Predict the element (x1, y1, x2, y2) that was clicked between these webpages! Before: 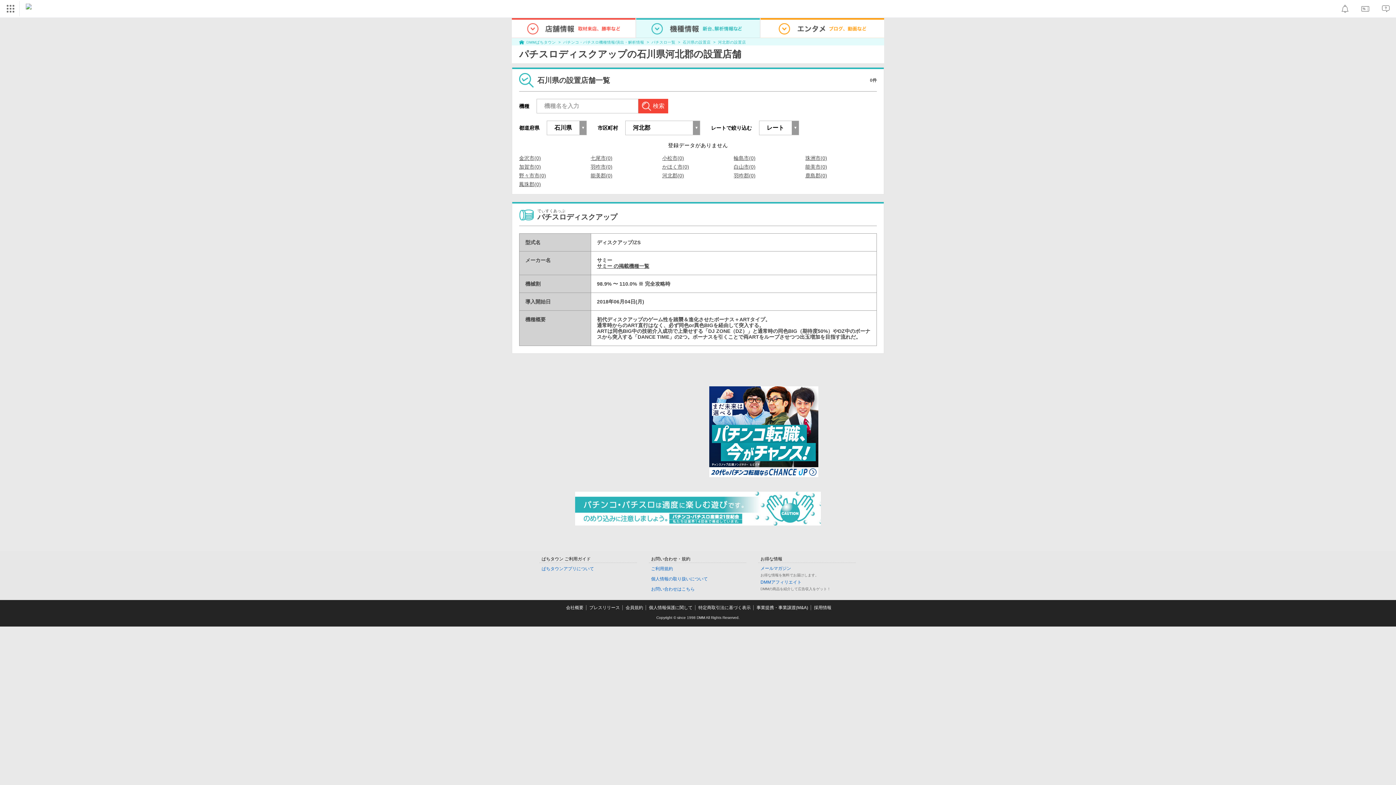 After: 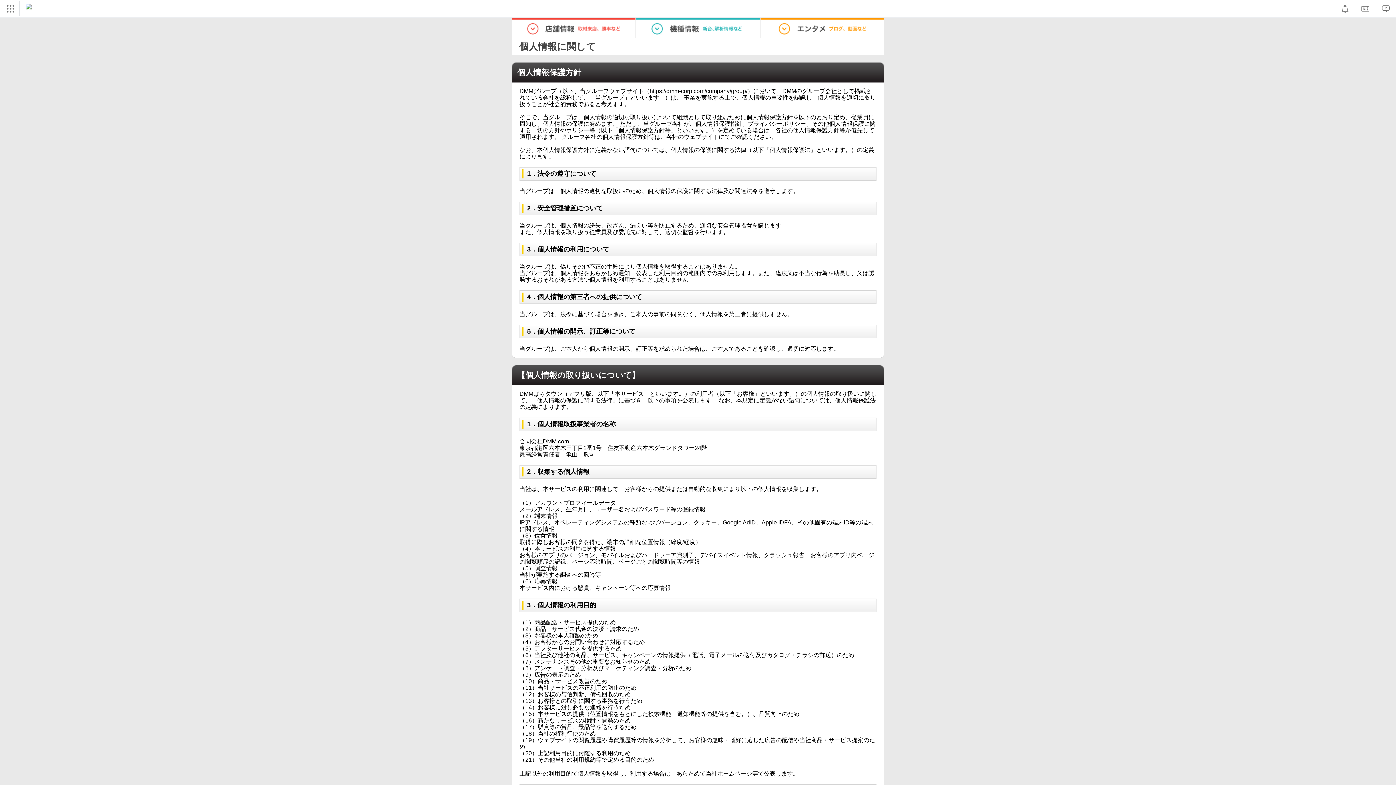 Action: bbox: (651, 576, 708, 581) label: 個人情報の取り扱いについて